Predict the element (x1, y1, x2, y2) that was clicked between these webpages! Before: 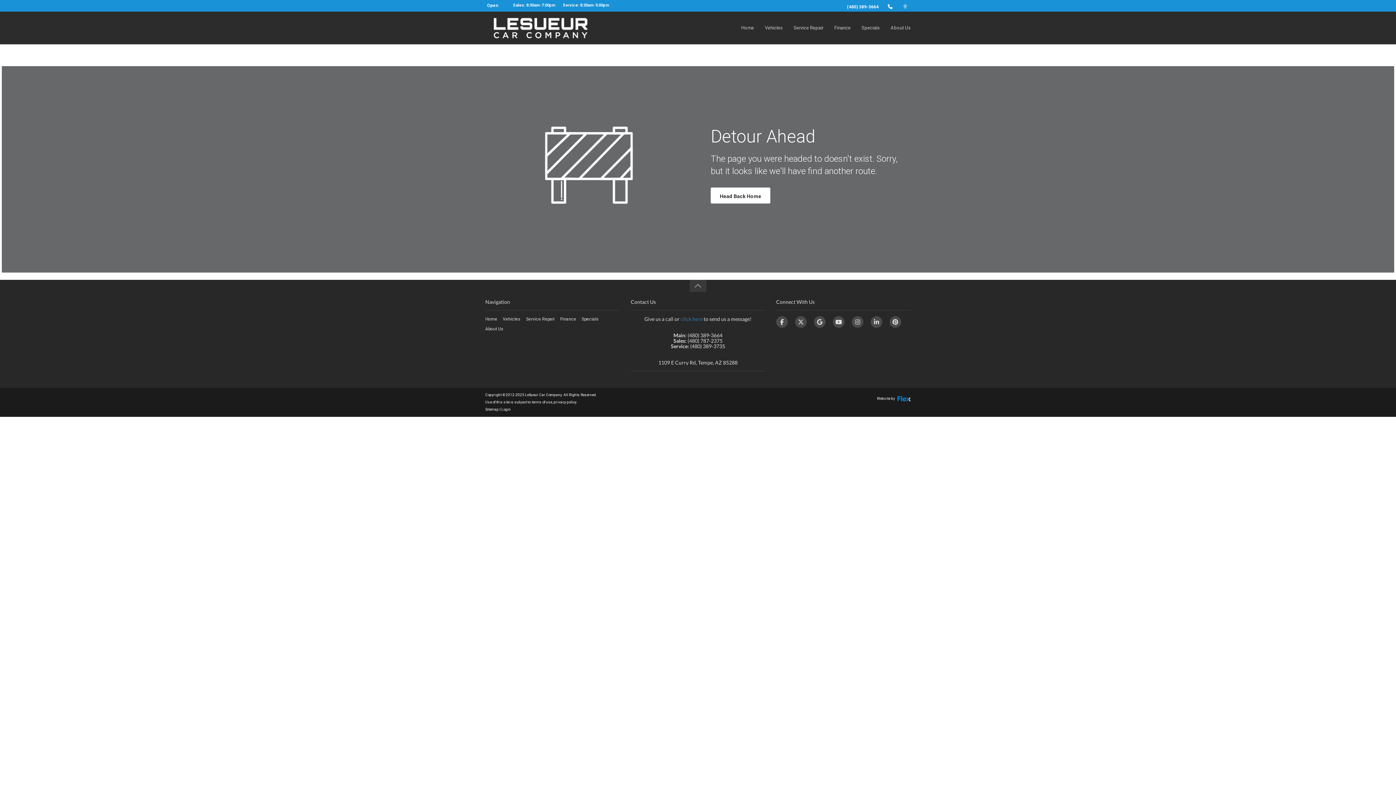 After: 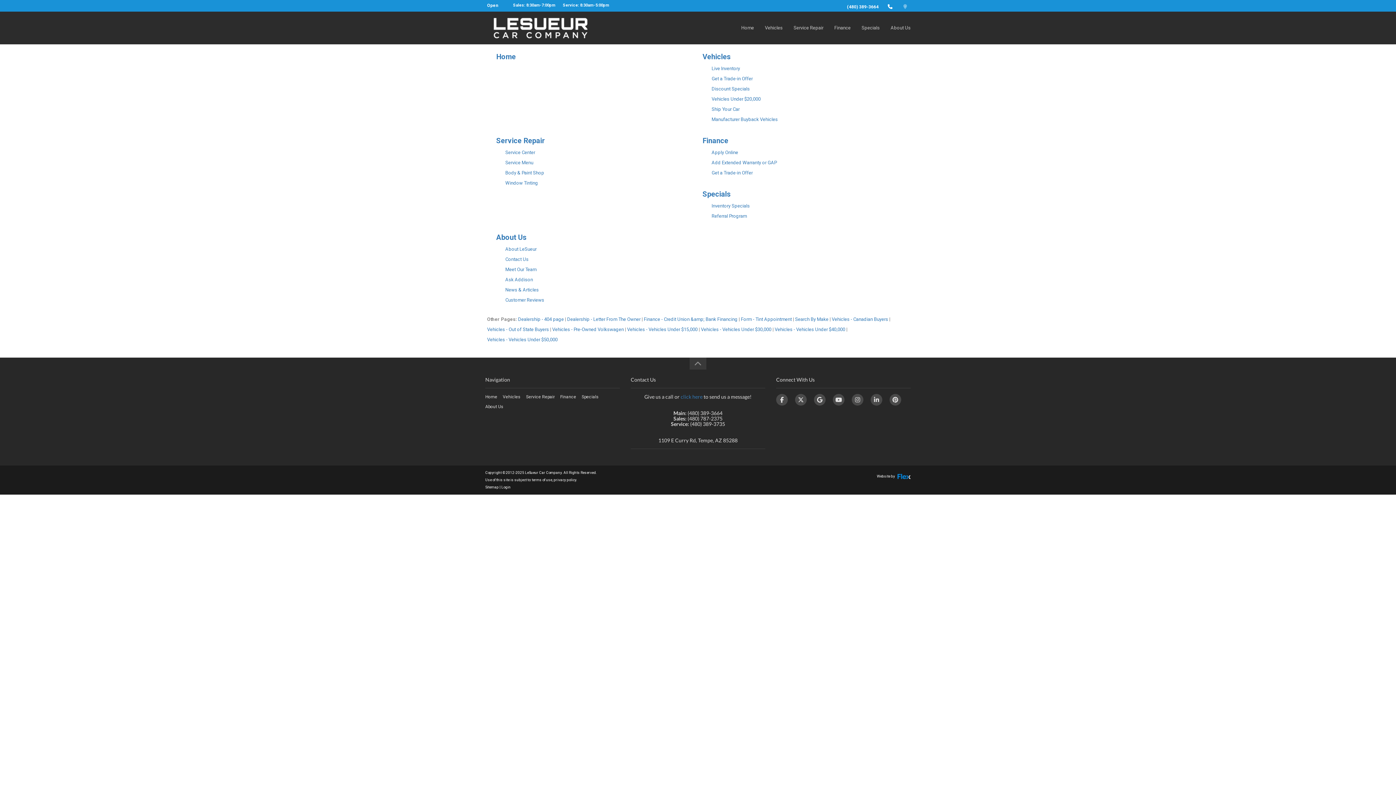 Action: bbox: (485, 407, 498, 411) label: Sitemap